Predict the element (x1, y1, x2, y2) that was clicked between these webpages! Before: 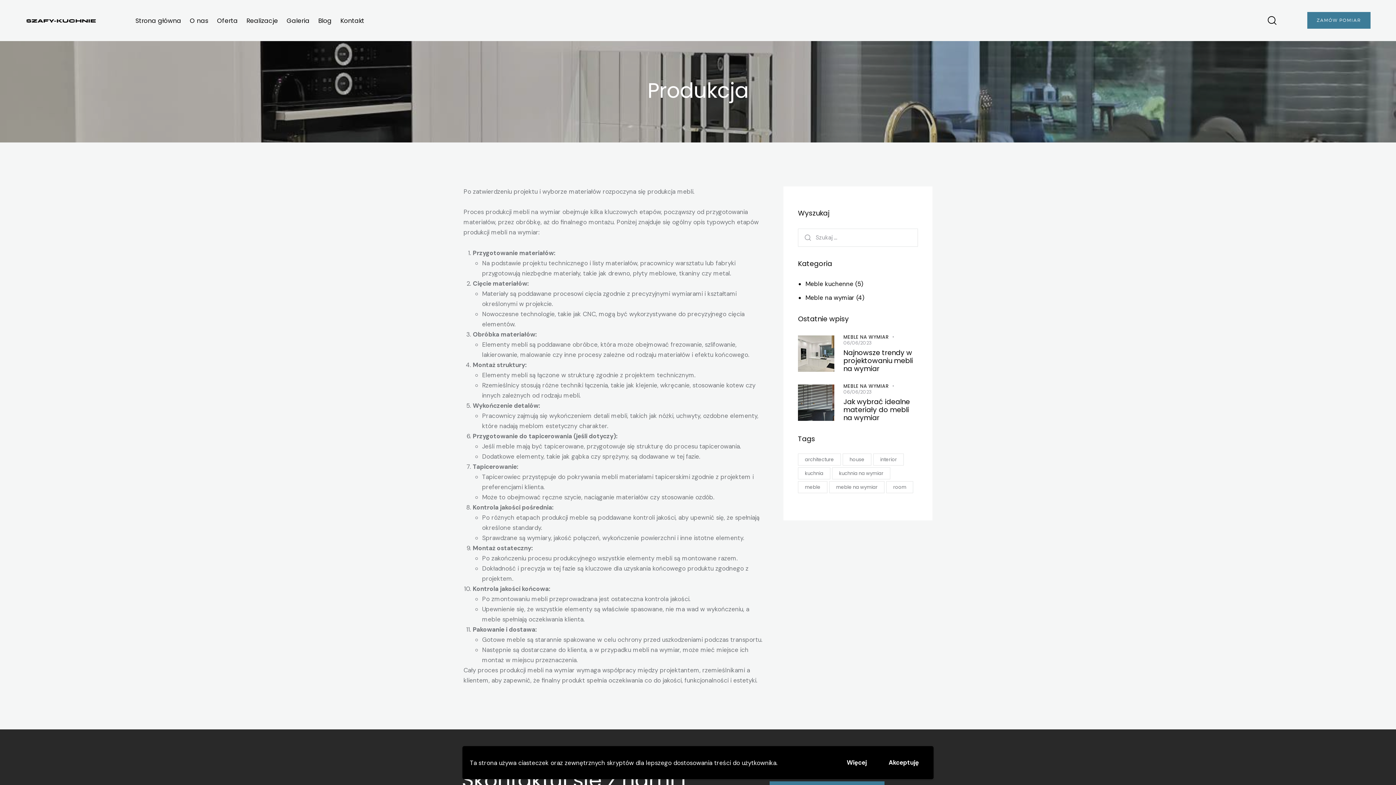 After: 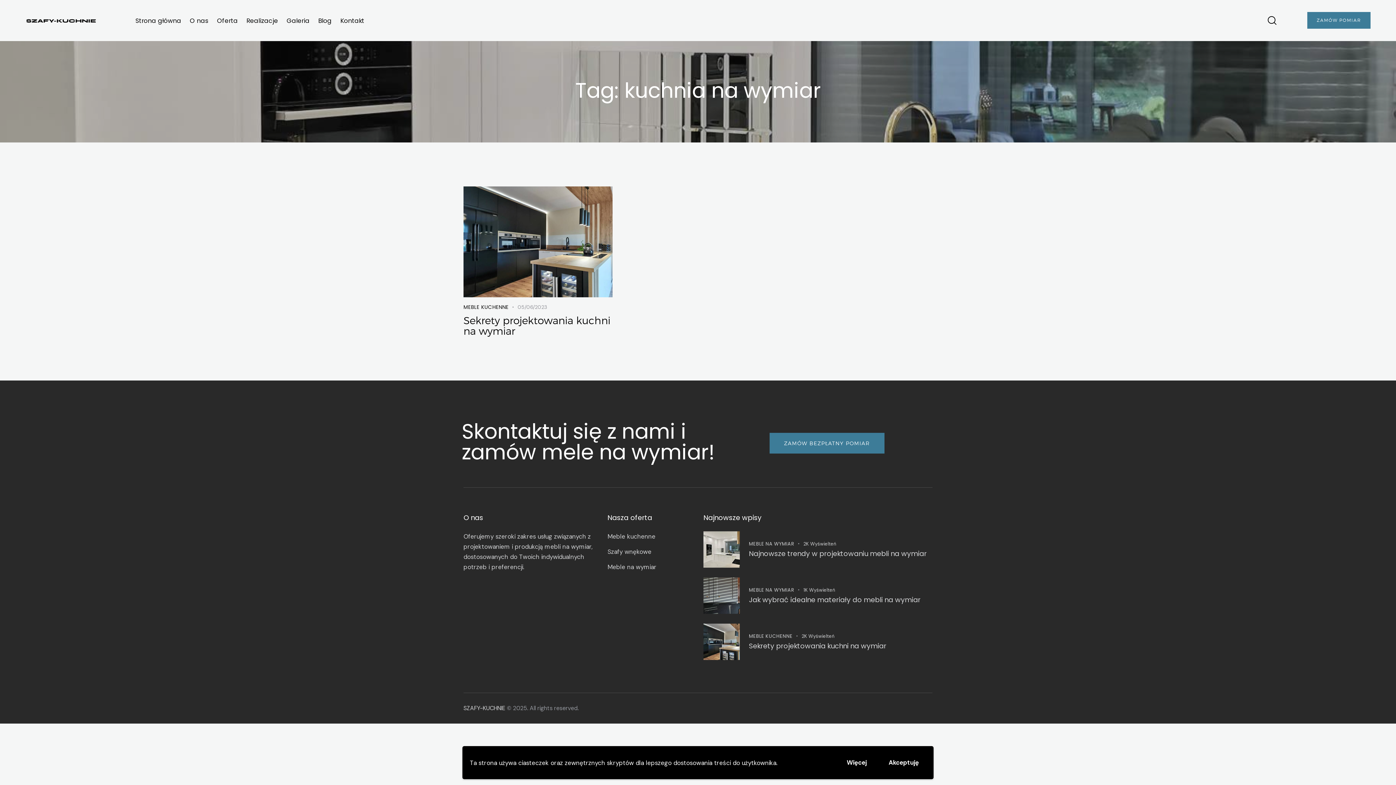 Action: label: kuchnia na wymiar (1 element) bbox: (832, 467, 890, 479)